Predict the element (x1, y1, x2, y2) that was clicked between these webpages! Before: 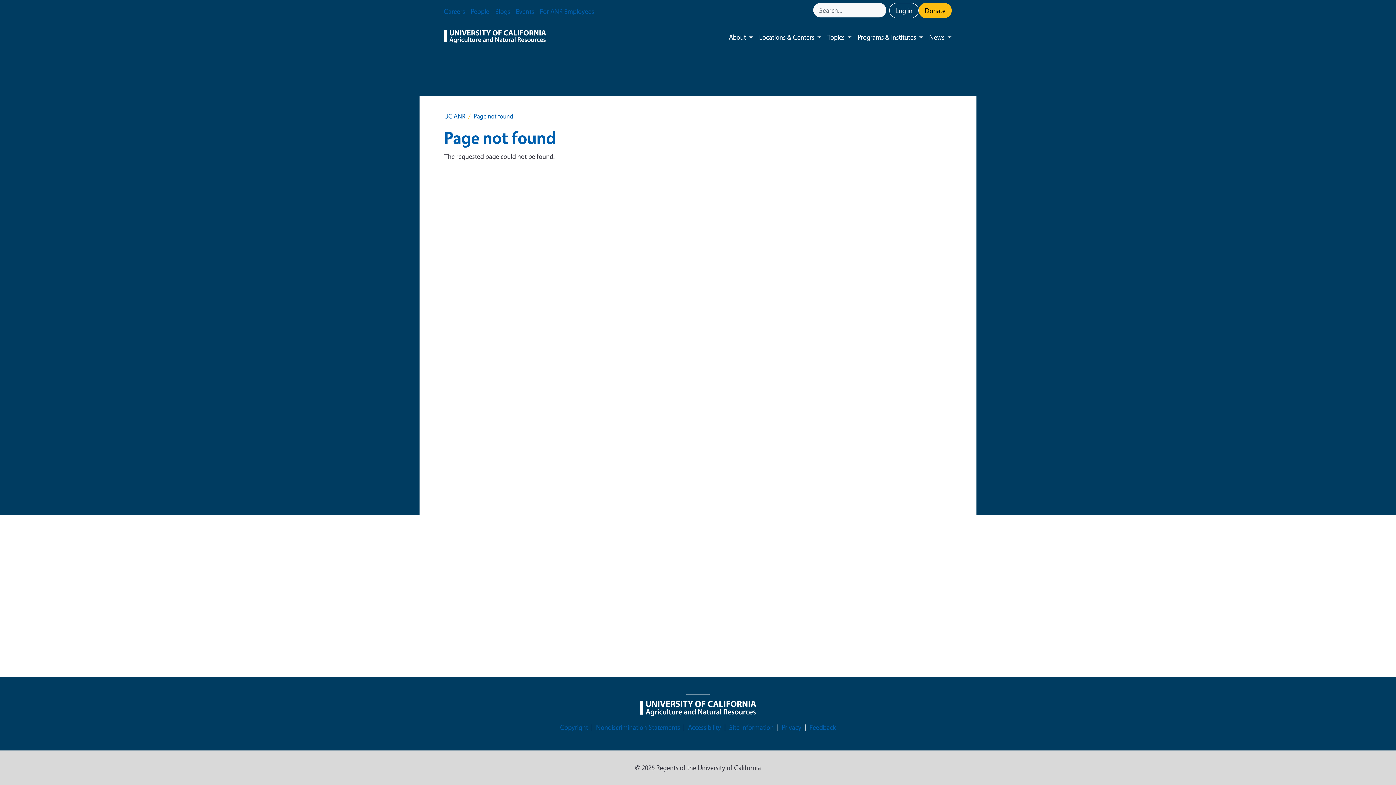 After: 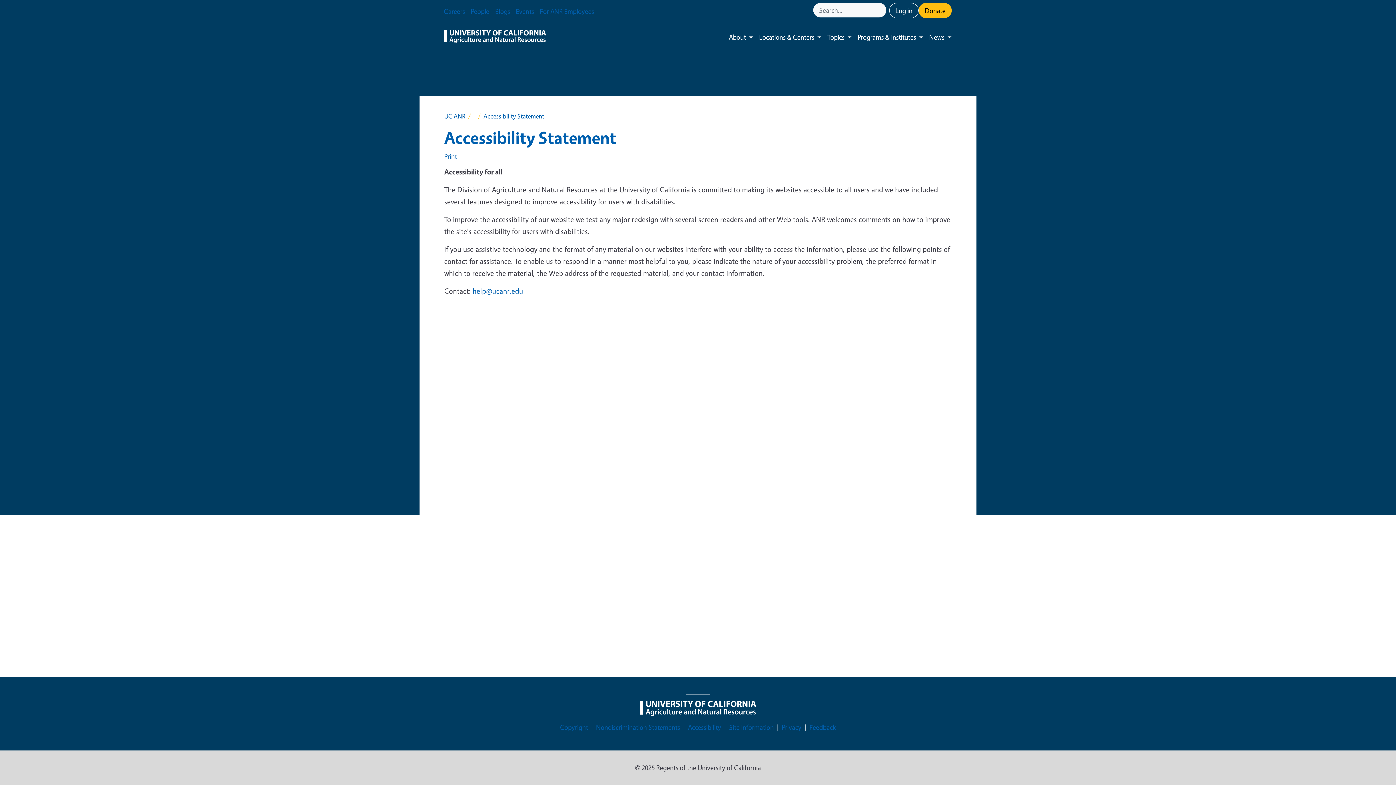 Action: bbox: (688, 722, 721, 733) label: Accessibility